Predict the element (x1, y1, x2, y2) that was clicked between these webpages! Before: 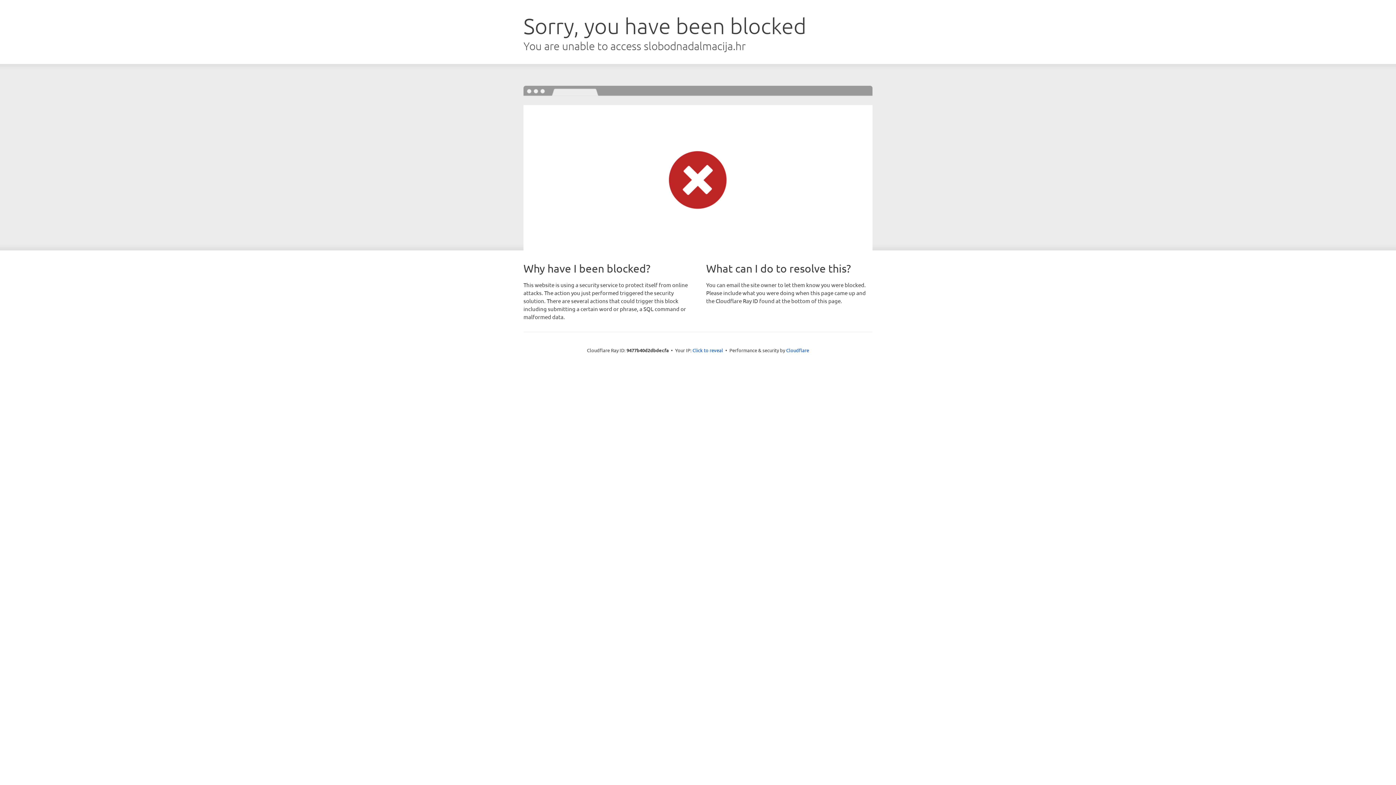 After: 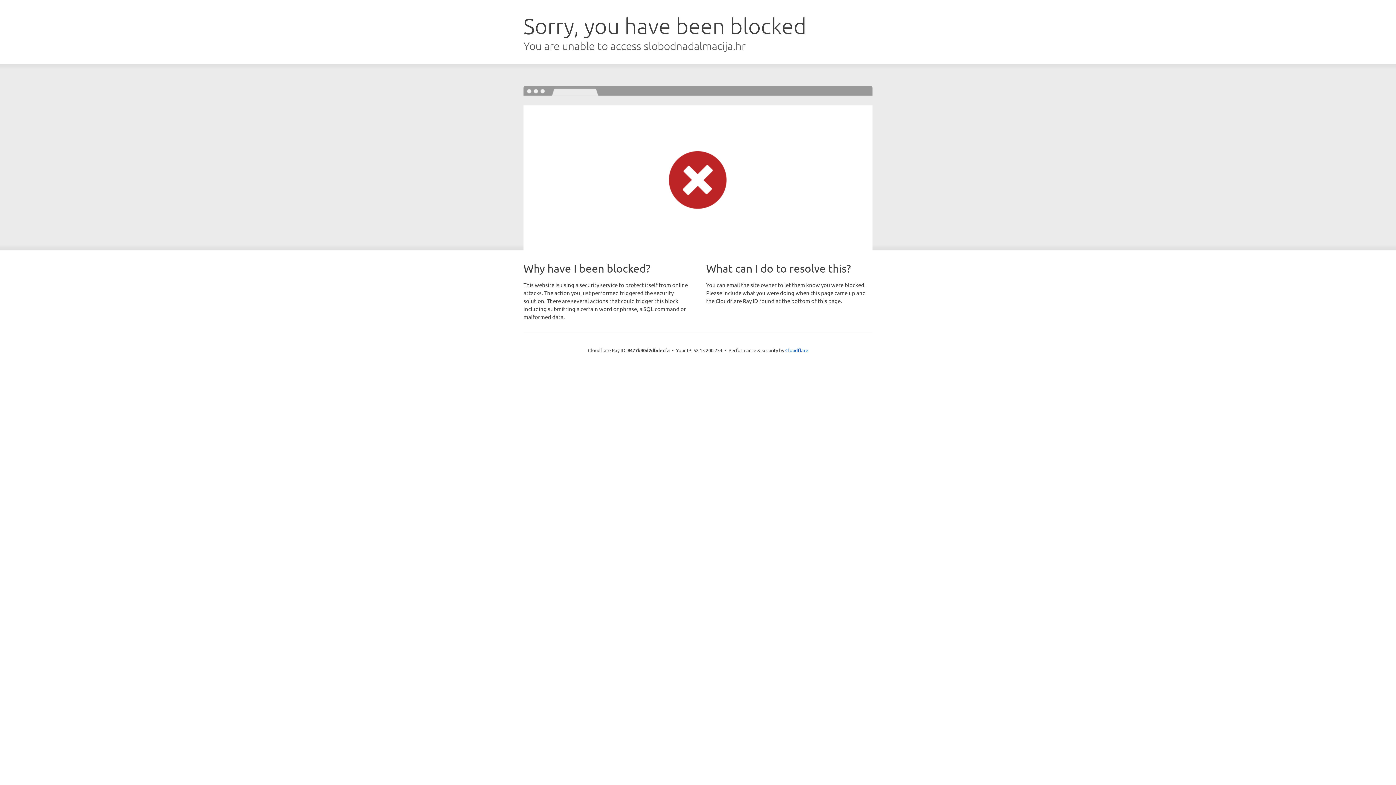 Action: bbox: (692, 346, 723, 353) label: Click to reveal